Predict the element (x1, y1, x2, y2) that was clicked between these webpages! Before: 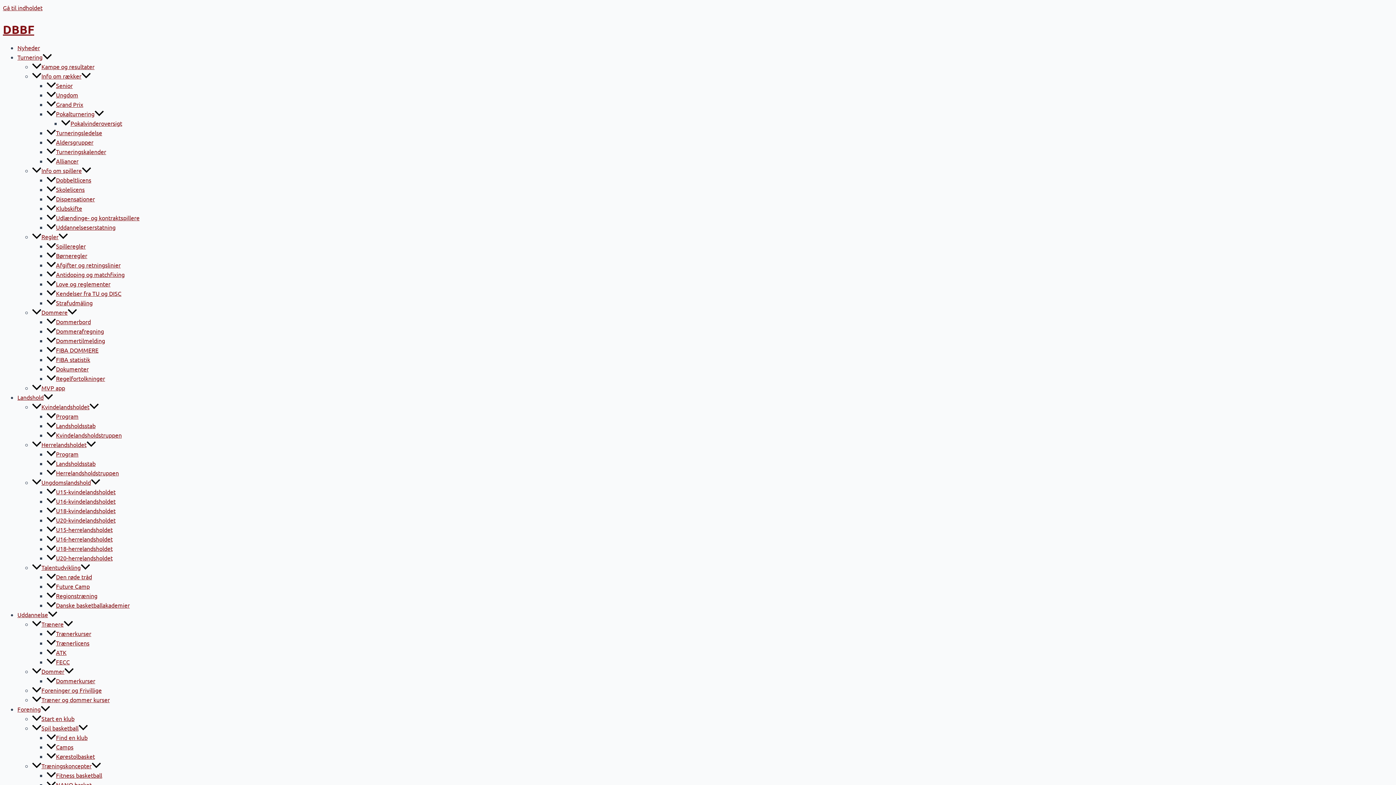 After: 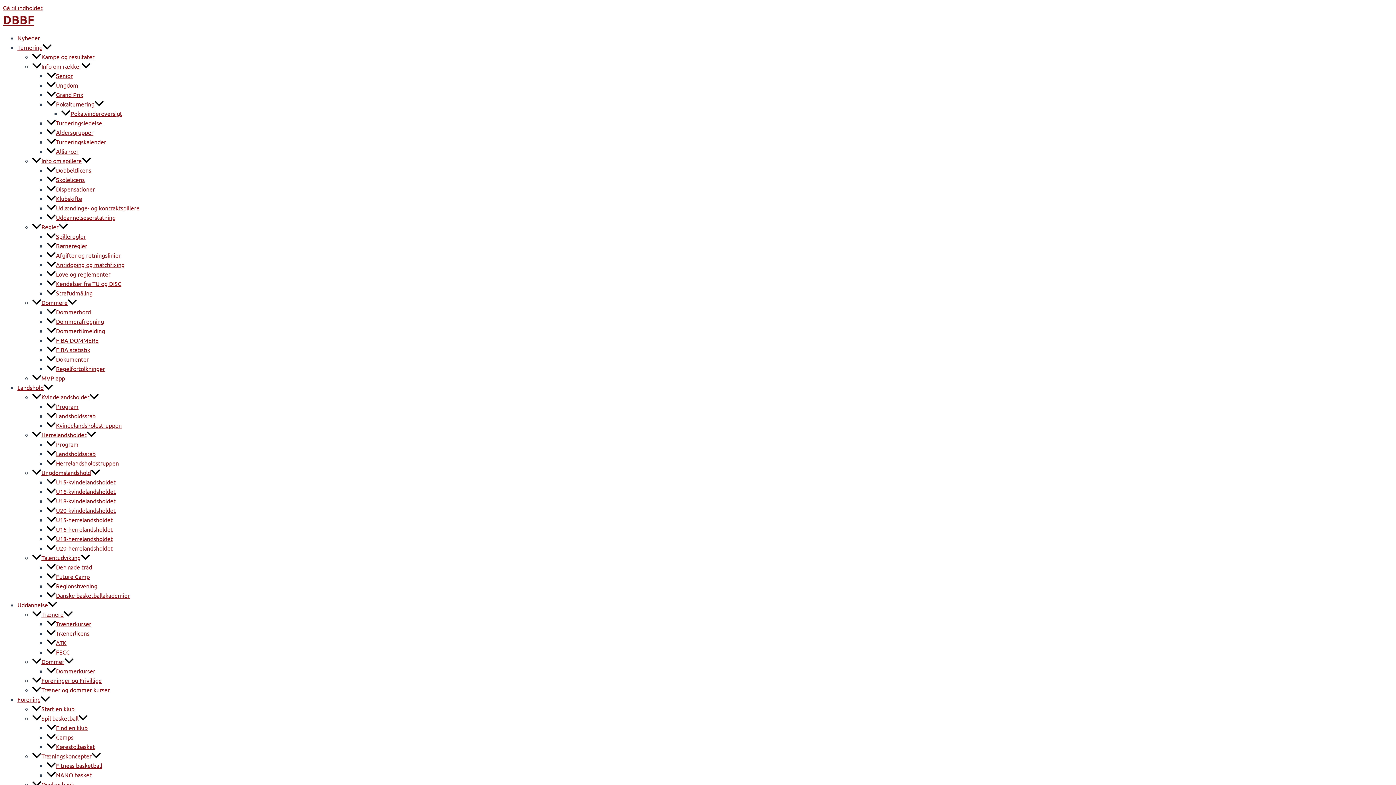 Action: label: Kvindelandsholdet bbox: (32, 403, 98, 410)